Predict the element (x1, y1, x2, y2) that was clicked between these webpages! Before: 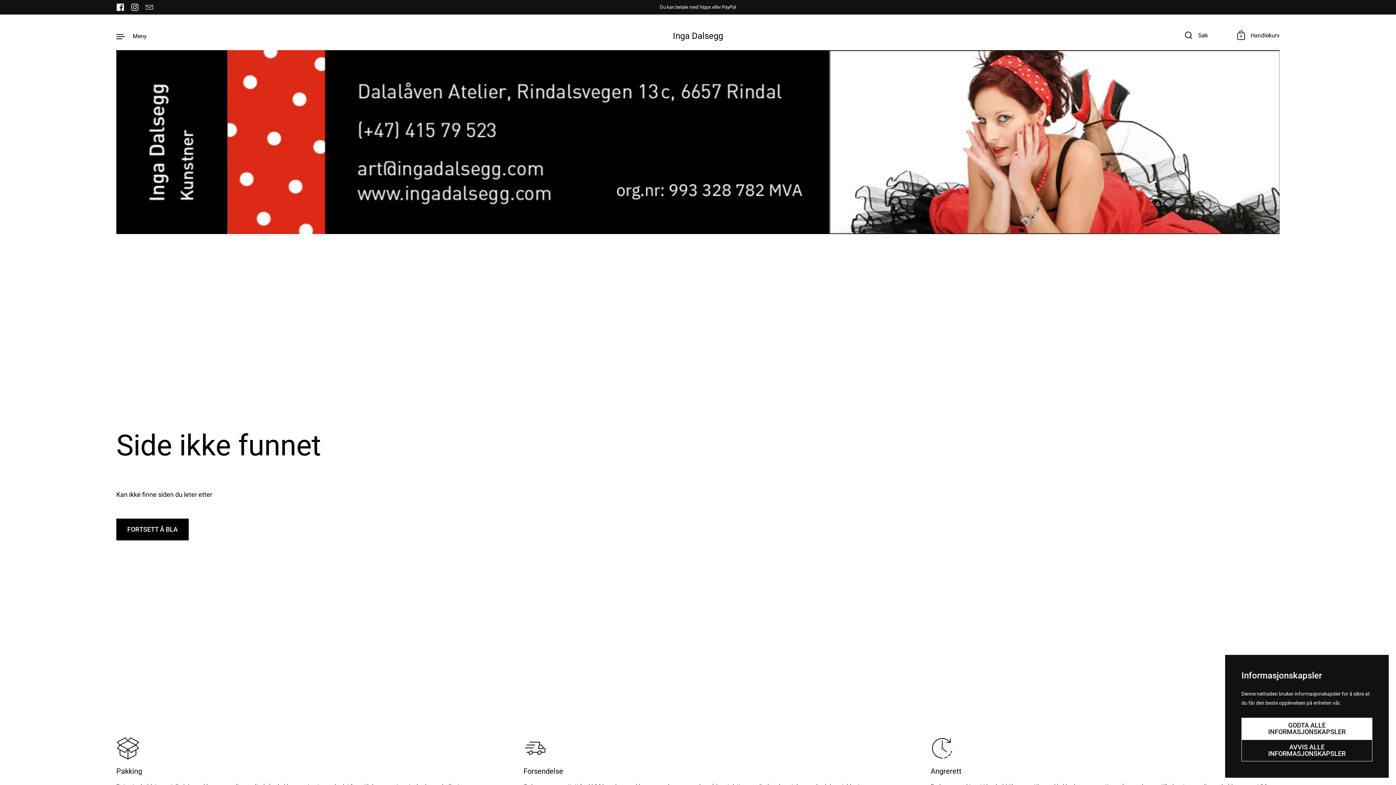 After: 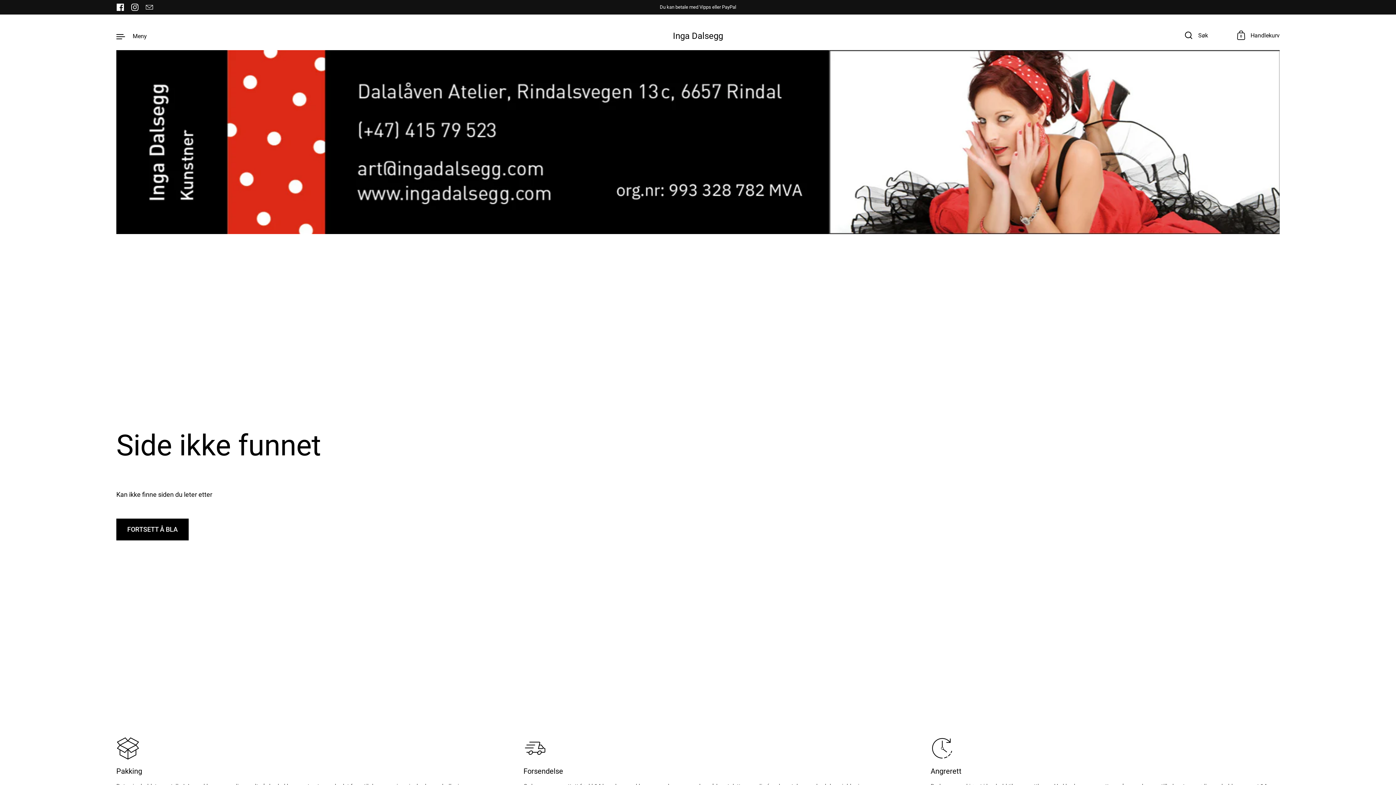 Action: label: AVVIS ALLE INFORMASJONSKAPSLER bbox: (1241, 740, 1372, 761)